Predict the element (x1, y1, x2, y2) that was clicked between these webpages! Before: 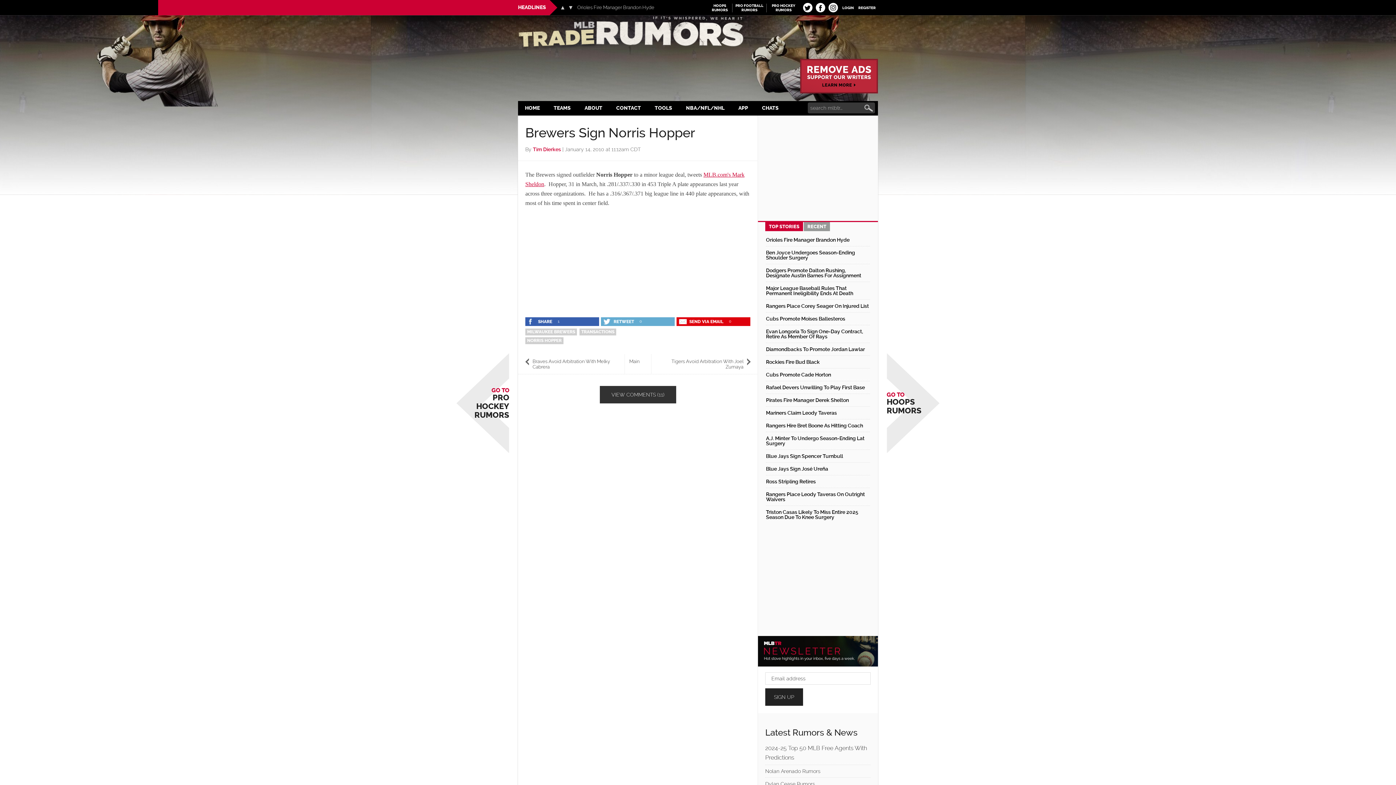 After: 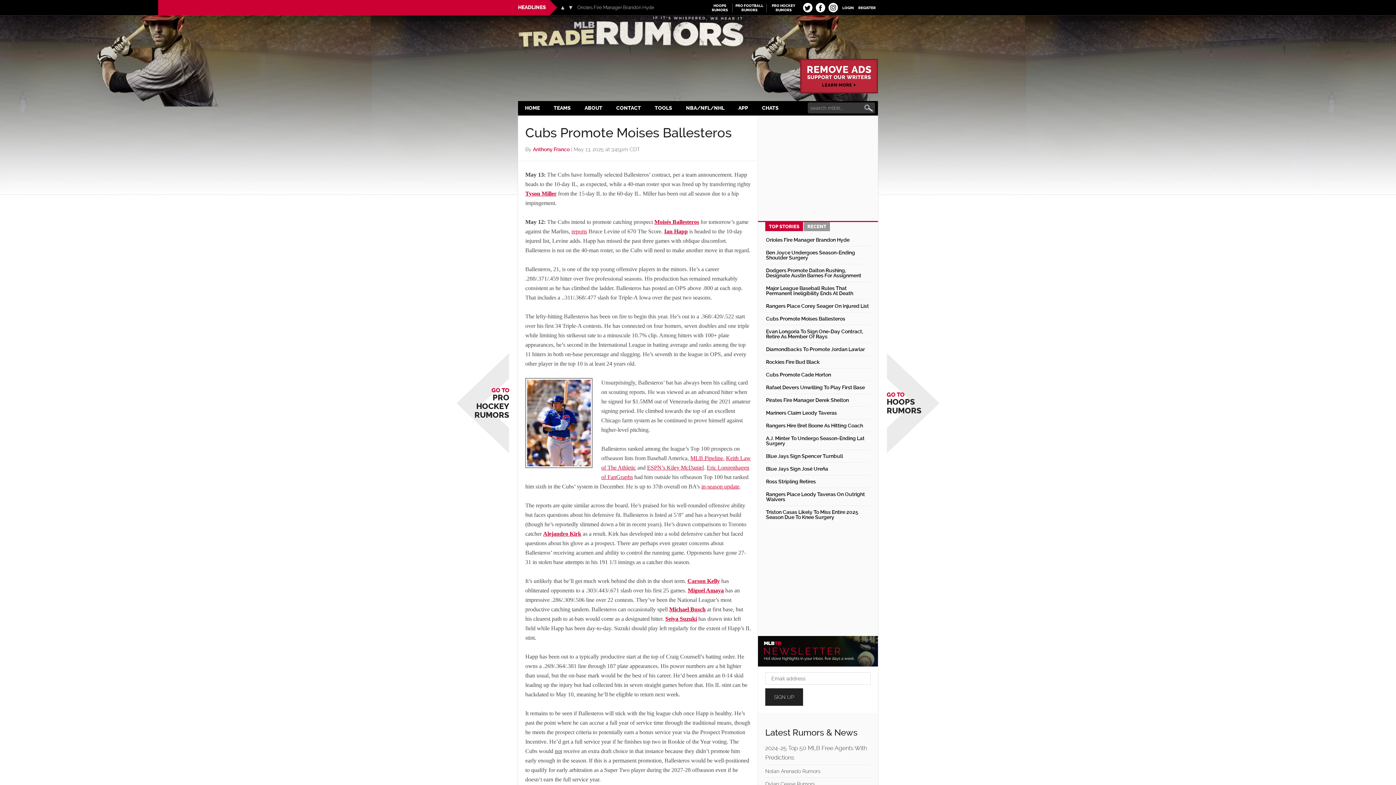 Action: label: Cubs Promote Moises Ballesteros bbox: (766, 316, 845, 321)